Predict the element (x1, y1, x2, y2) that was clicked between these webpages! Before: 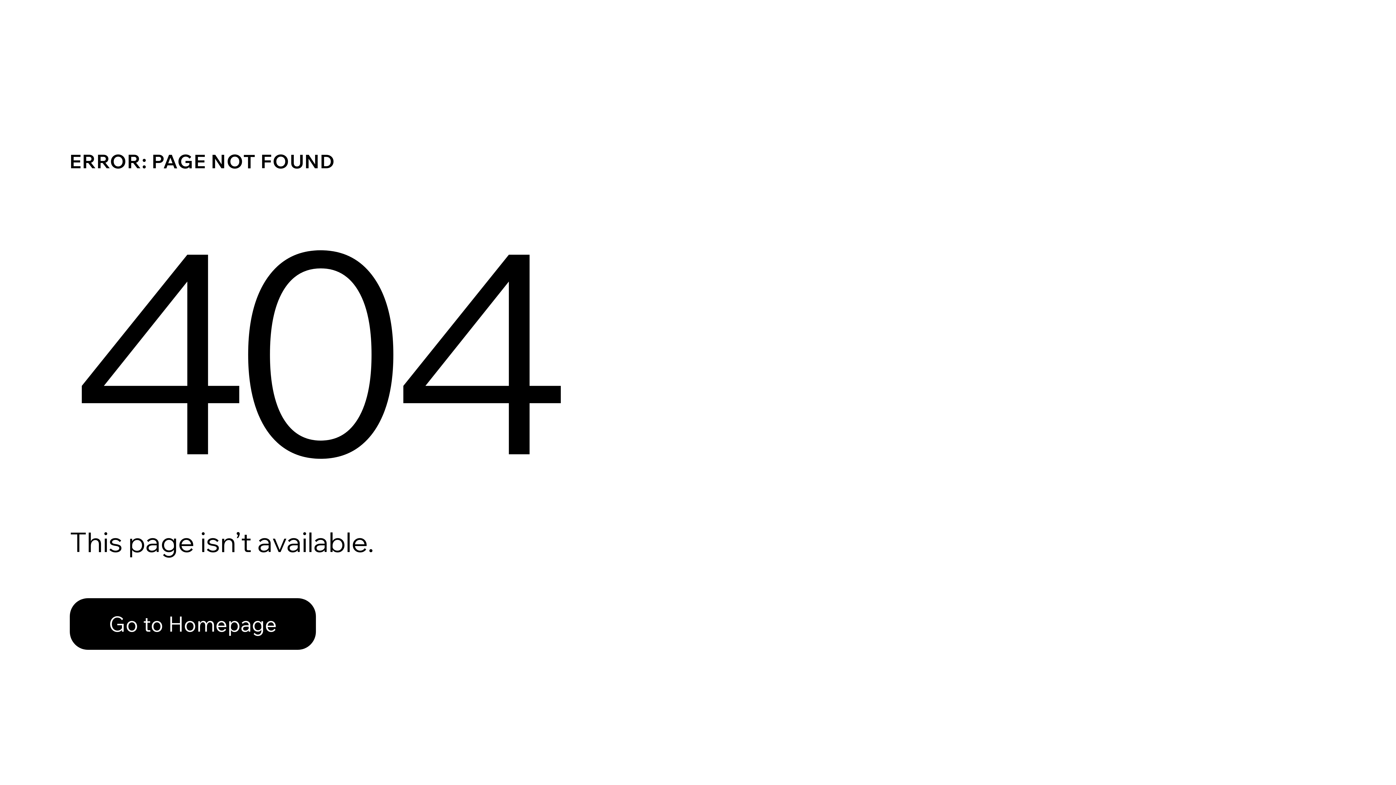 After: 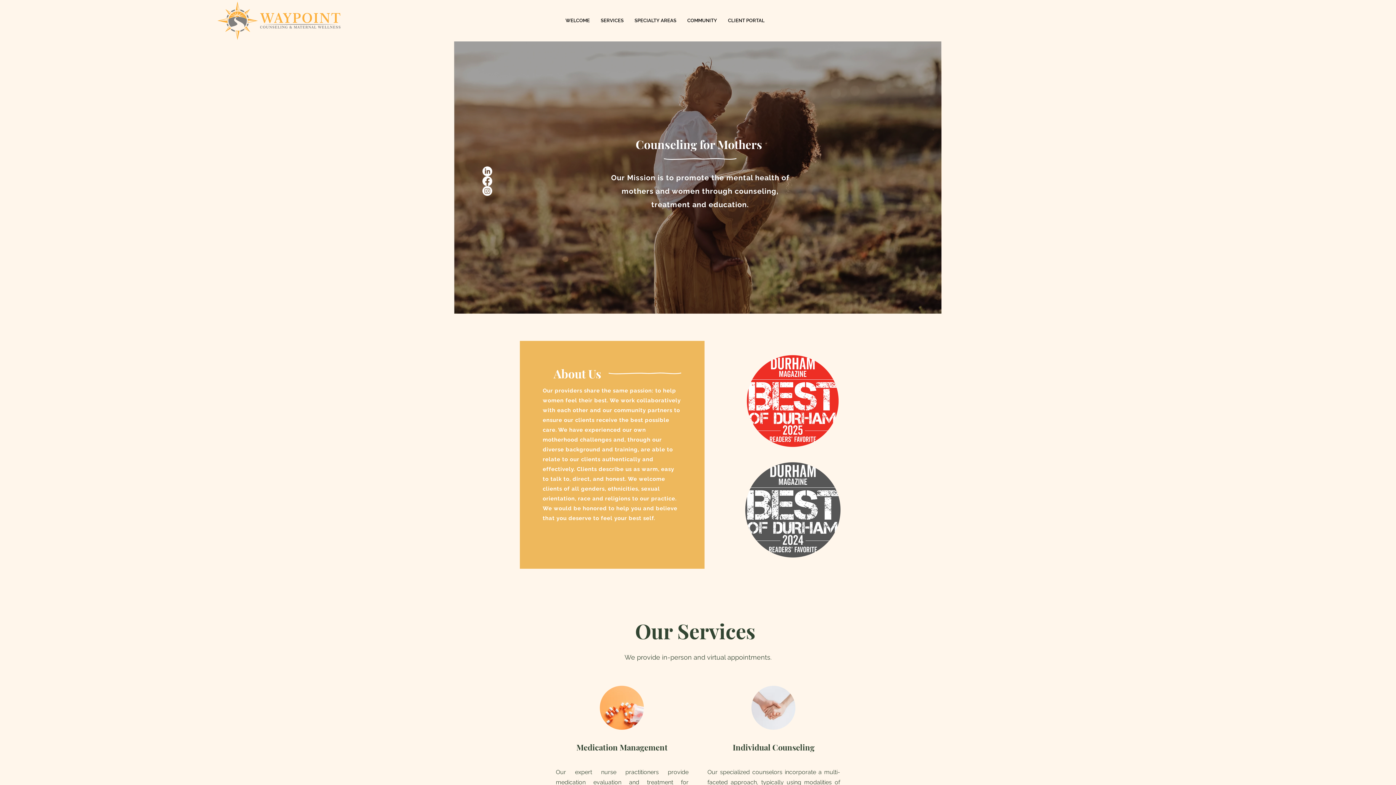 Action: bbox: (69, 582, 768, 659) label: Go to Homepage